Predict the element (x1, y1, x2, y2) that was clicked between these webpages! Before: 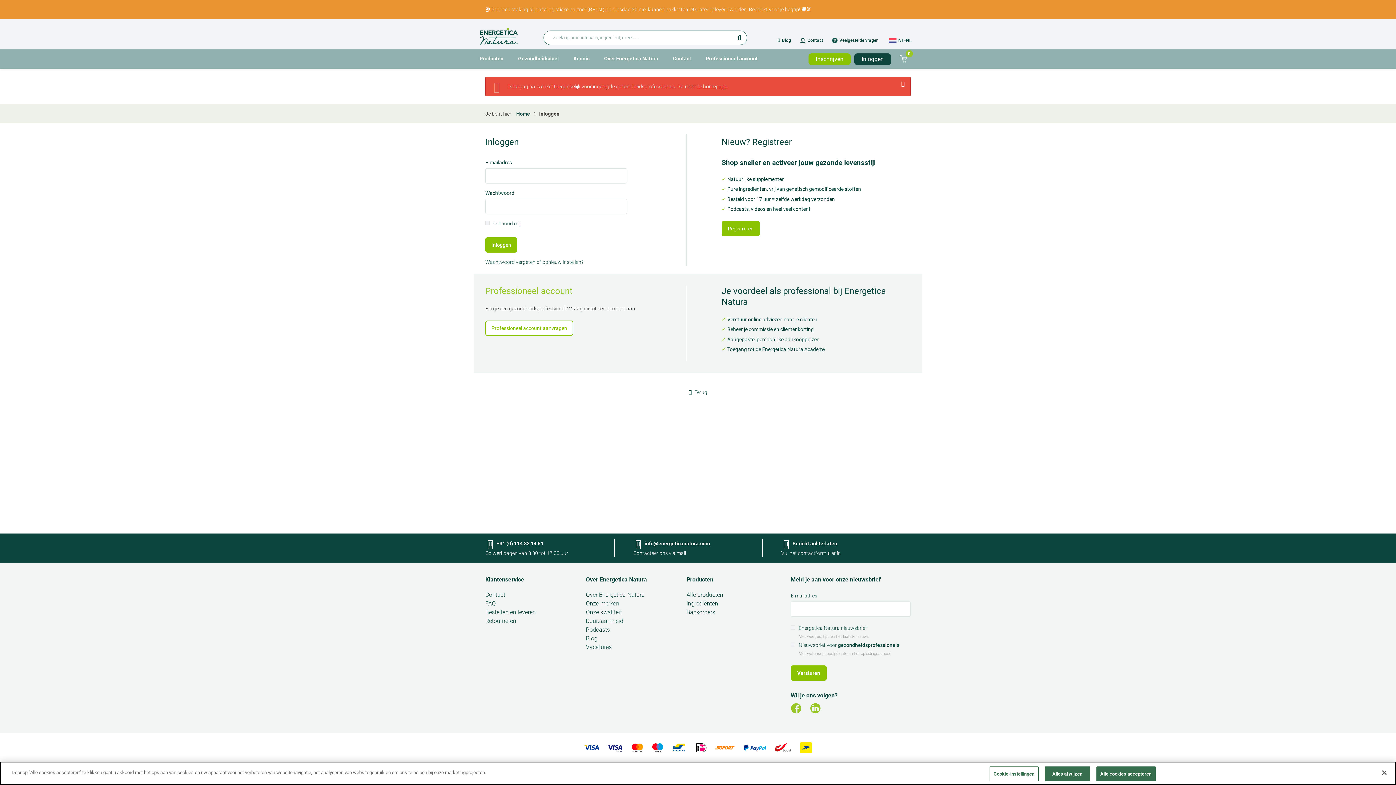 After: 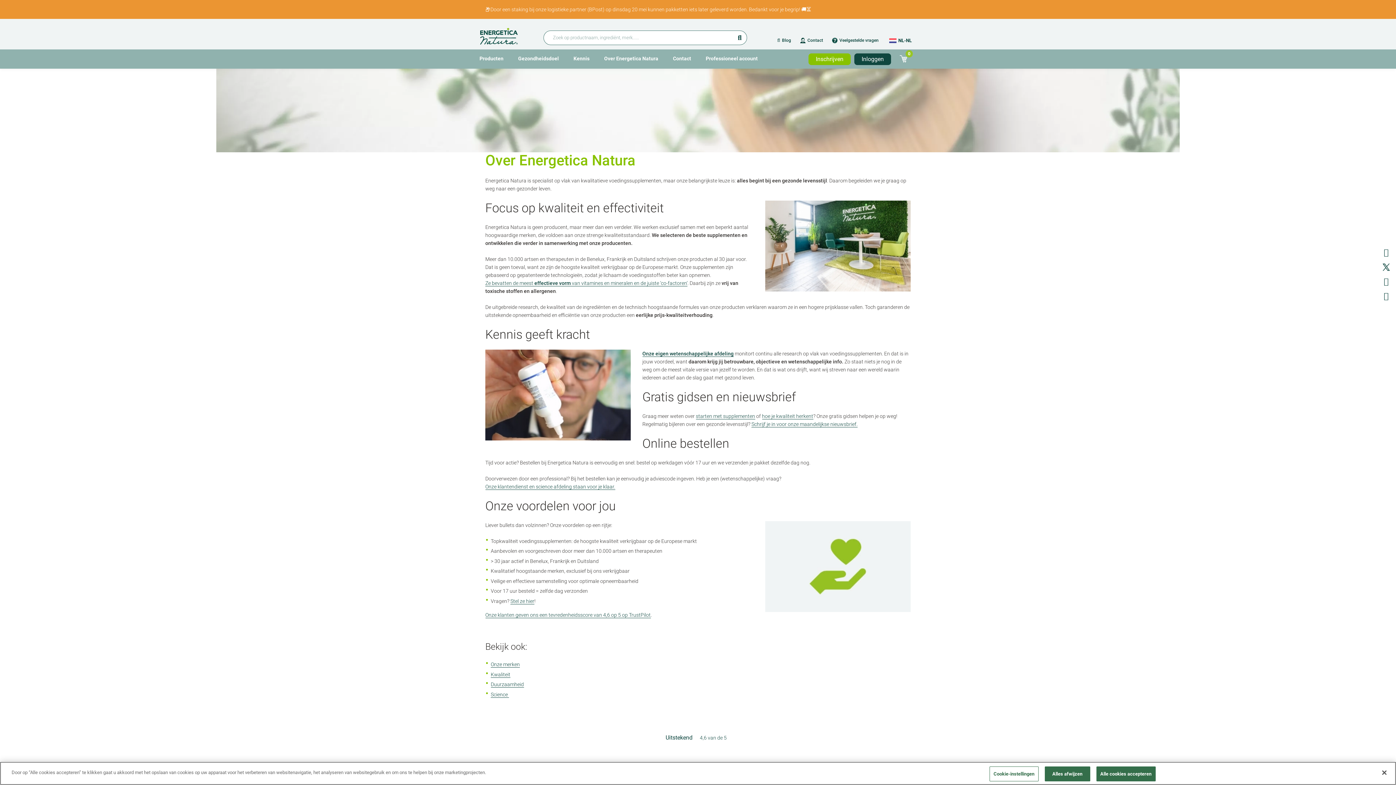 Action: bbox: (586, 576, 647, 584) label: Over Energetica Natura